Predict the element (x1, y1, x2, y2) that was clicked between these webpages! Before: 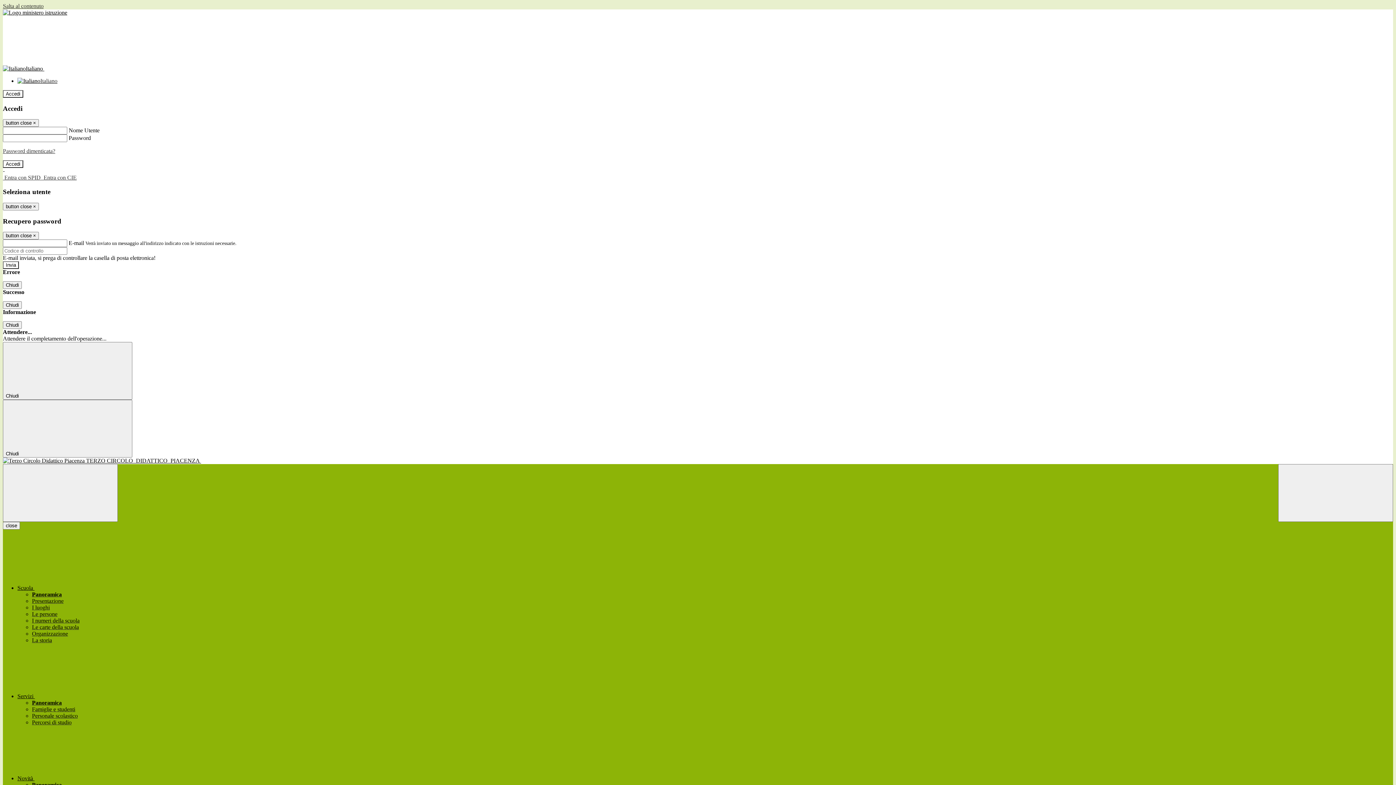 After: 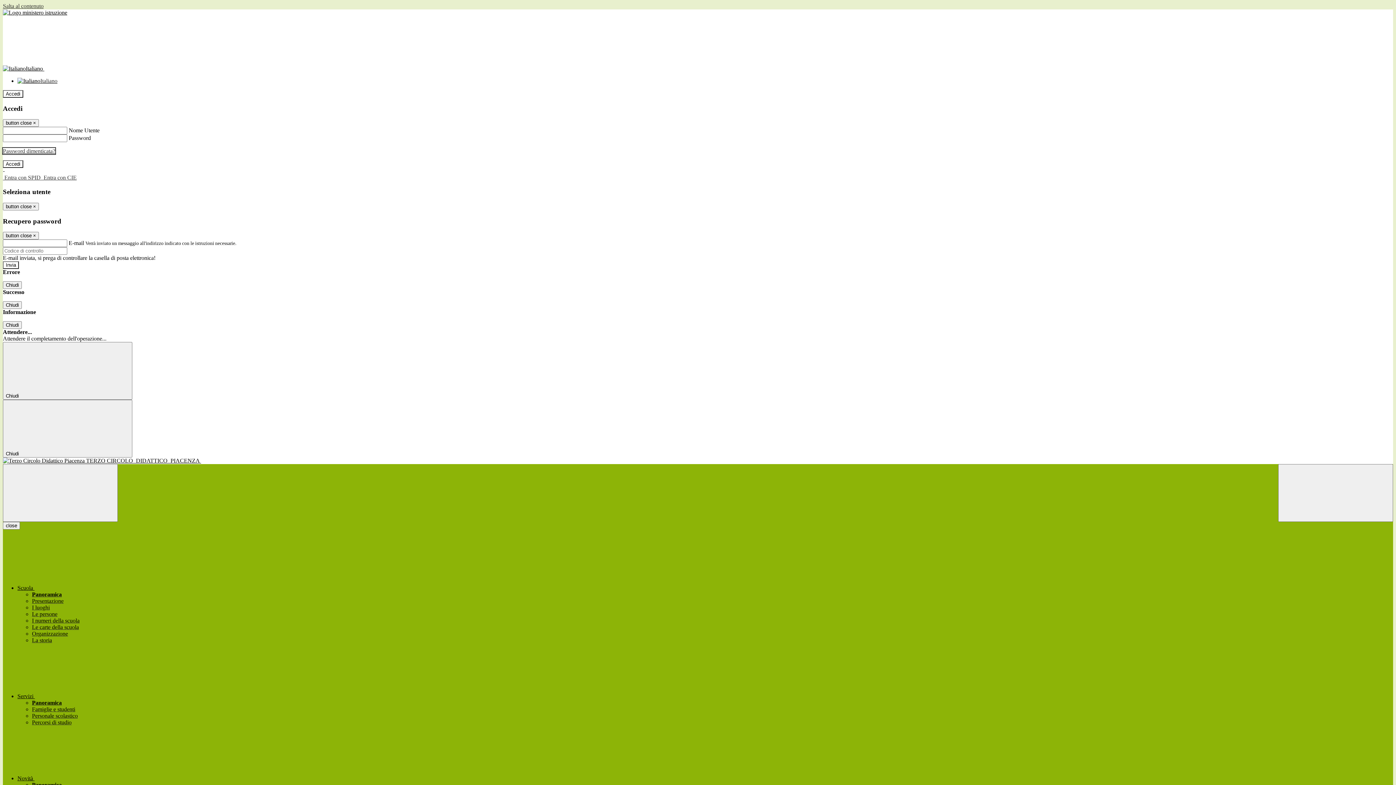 Action: label: Password dimenticata? bbox: (2, 148, 55, 154)